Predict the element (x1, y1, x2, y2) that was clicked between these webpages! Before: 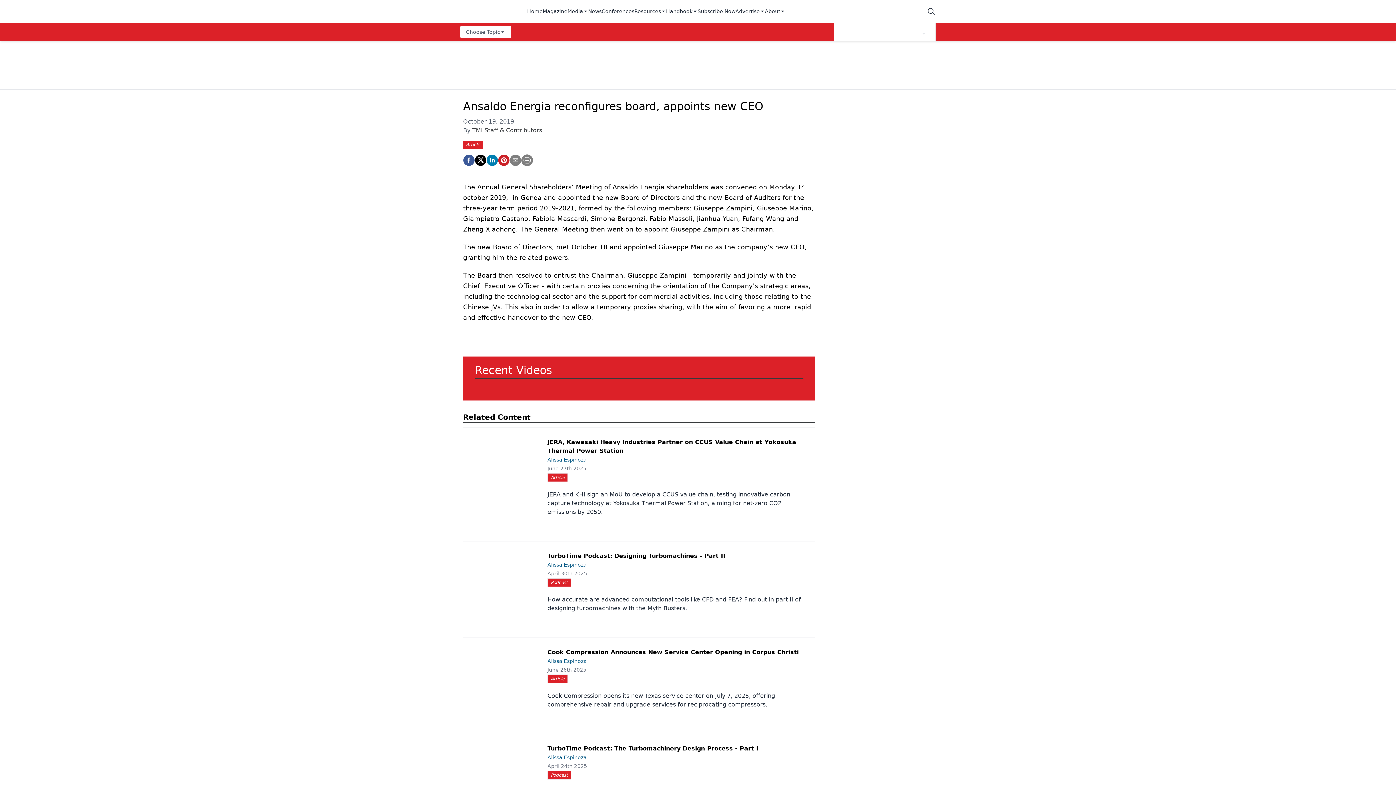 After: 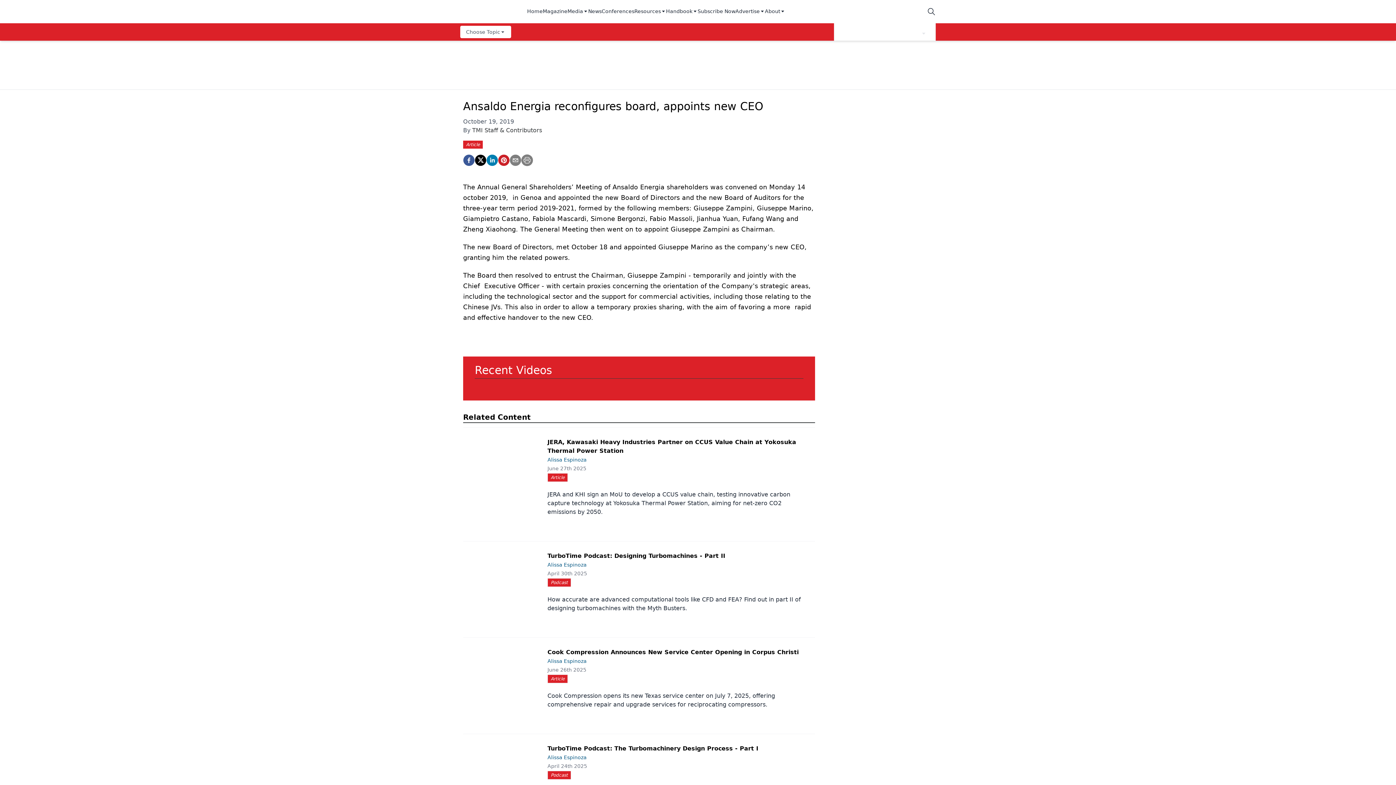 Action: bbox: (735, 7, 765, 15) label: Advertise